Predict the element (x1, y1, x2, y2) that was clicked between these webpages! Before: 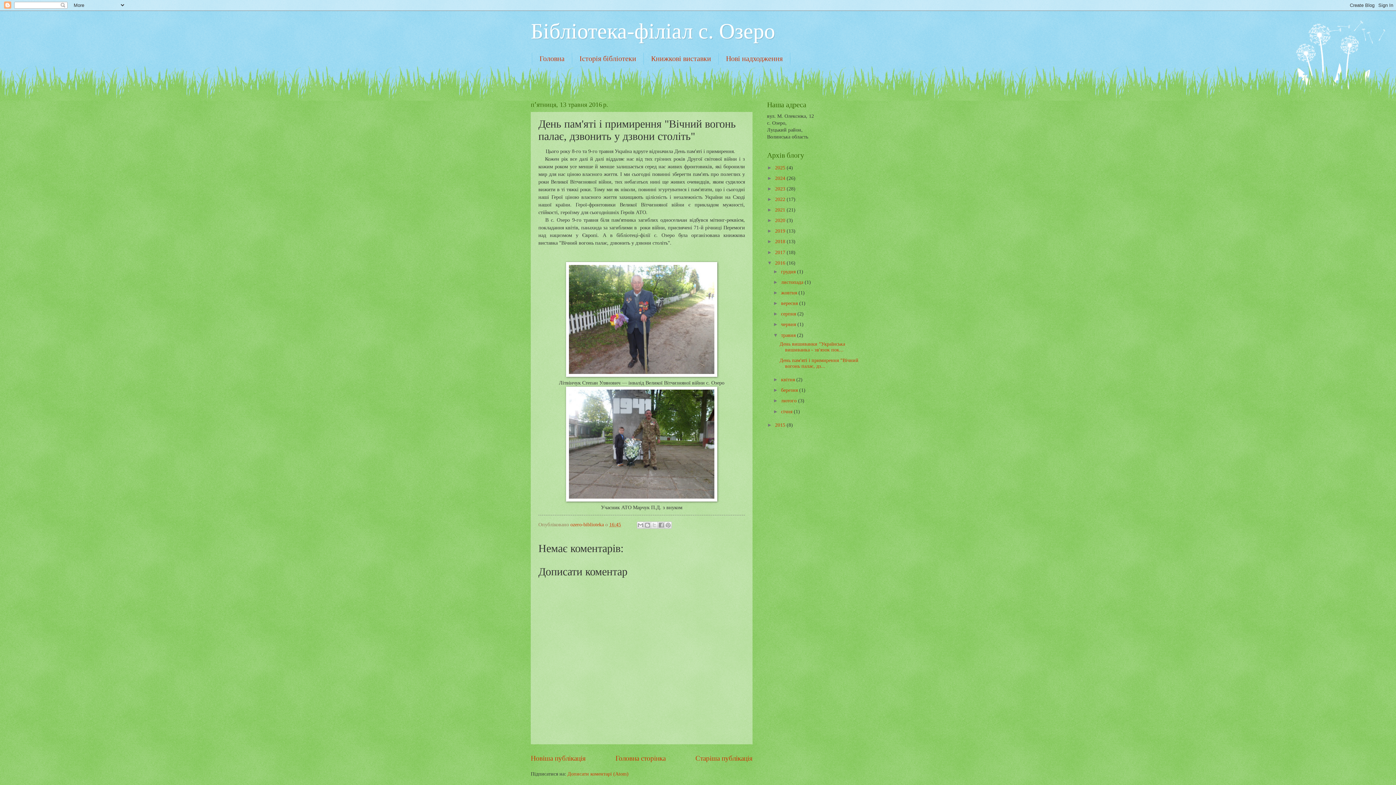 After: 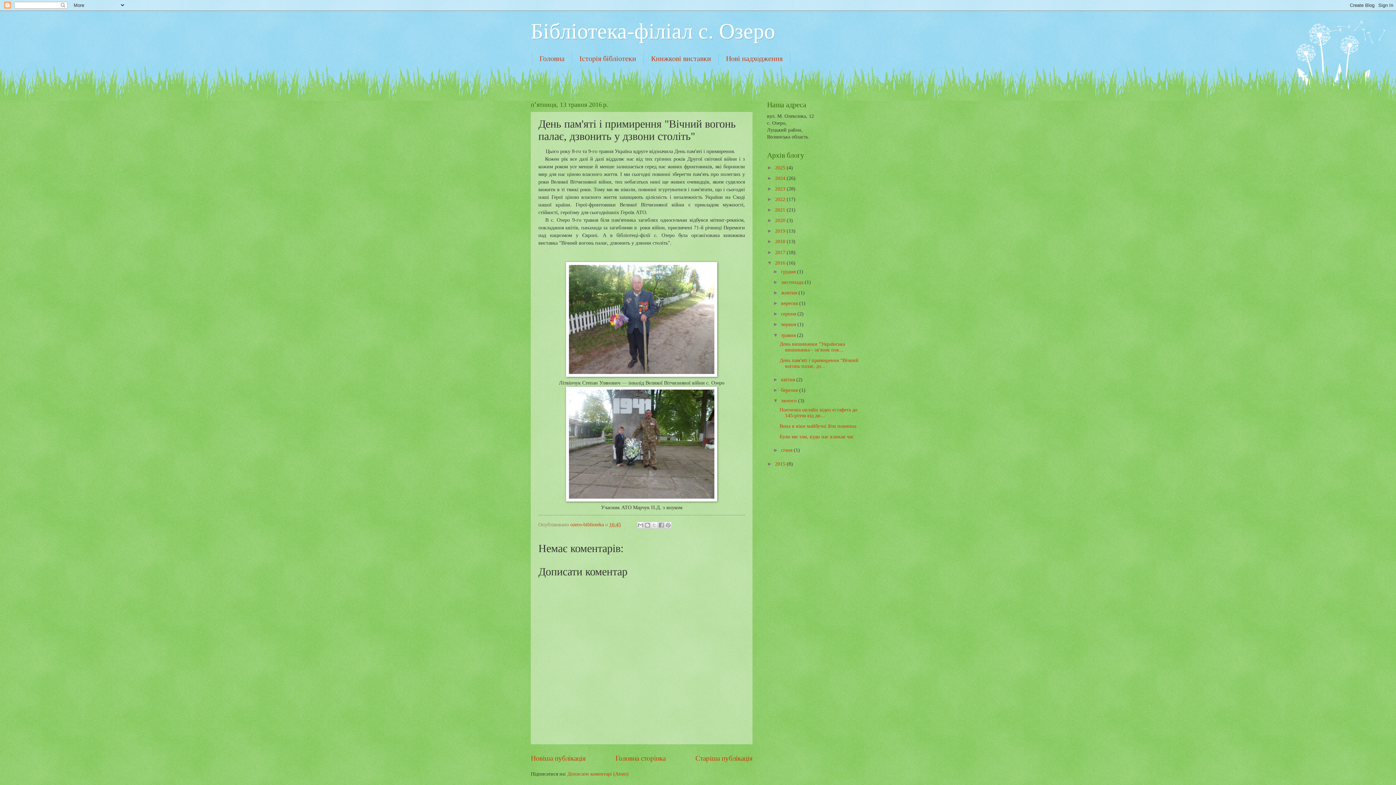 Action: bbox: (773, 398, 781, 403) label: ►  